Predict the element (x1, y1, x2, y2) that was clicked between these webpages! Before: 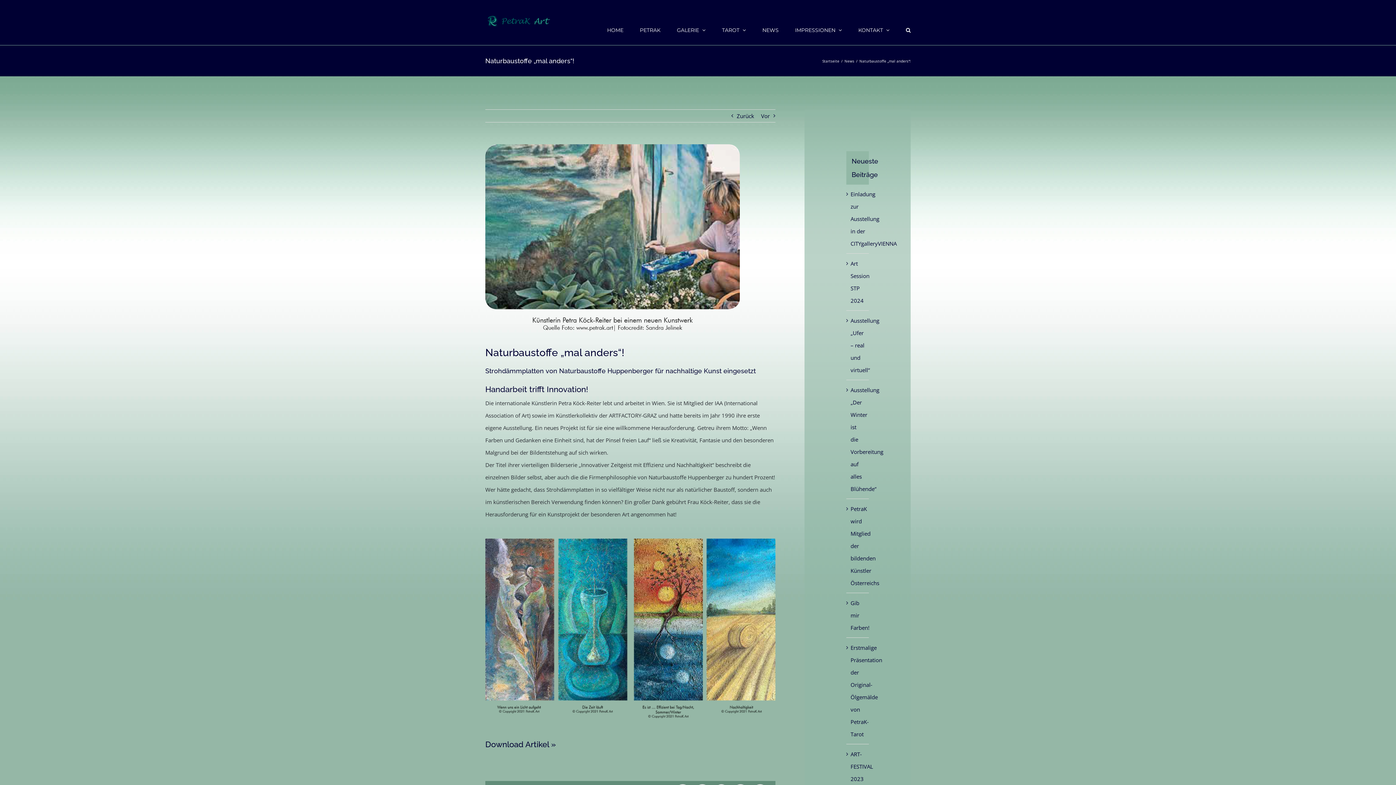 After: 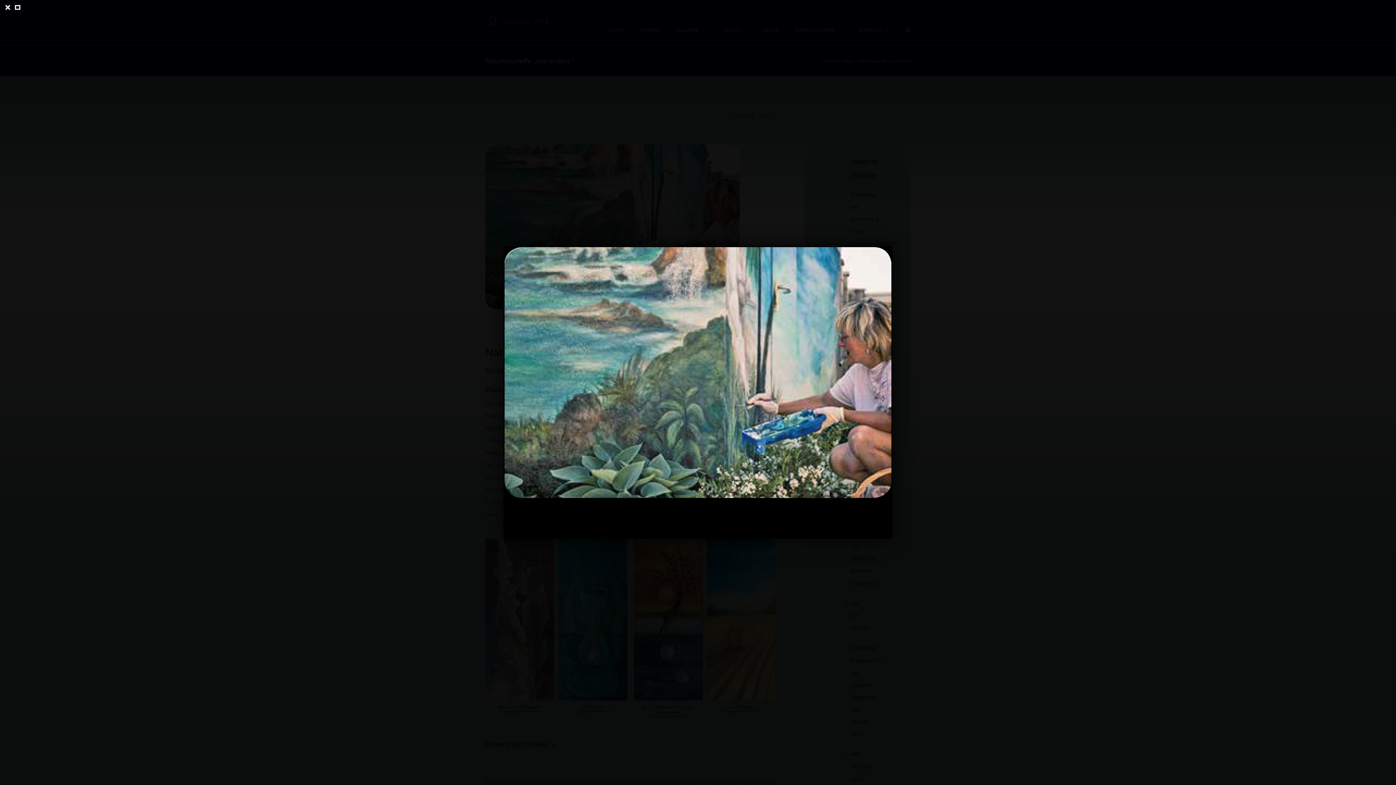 Action: label: huppenberger-artikel-bild bbox: (485, 144, 740, 335)